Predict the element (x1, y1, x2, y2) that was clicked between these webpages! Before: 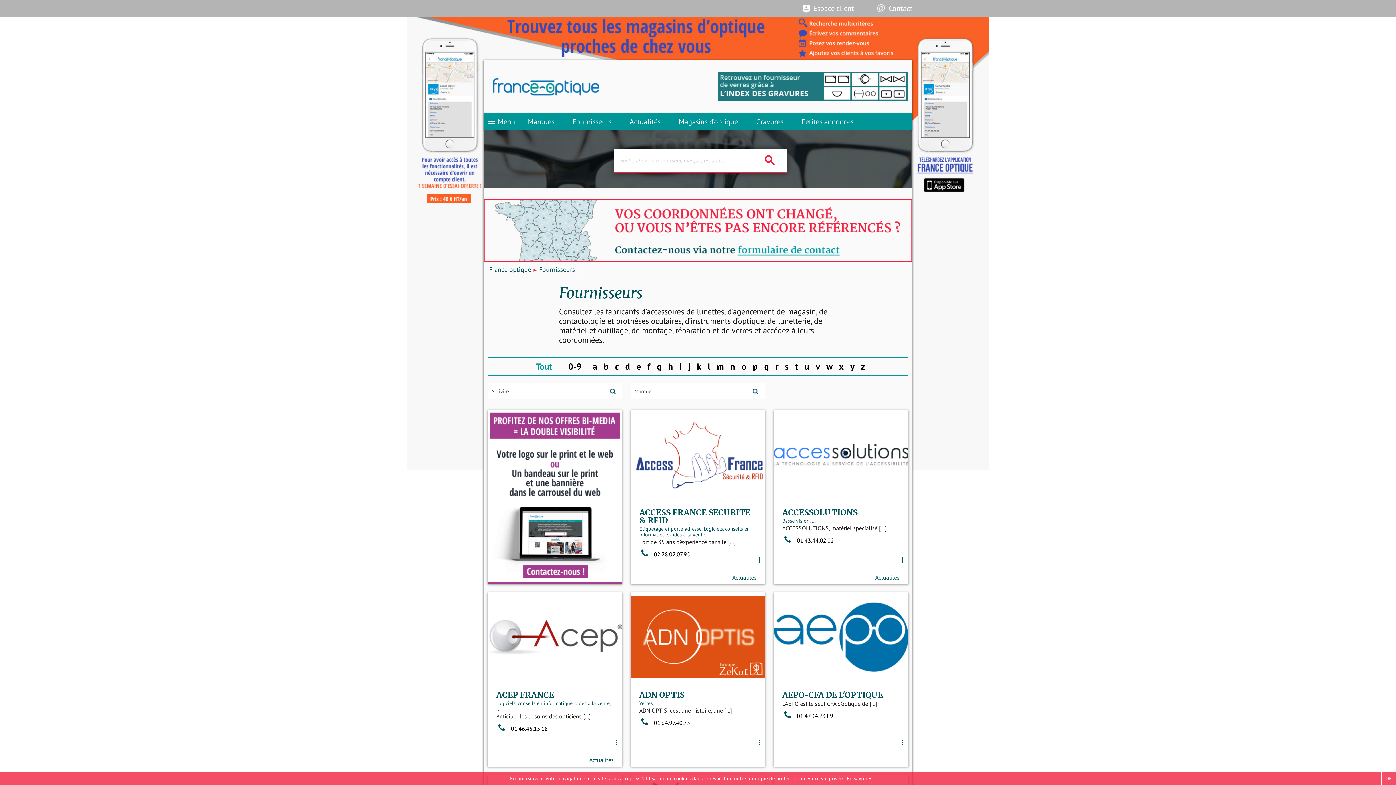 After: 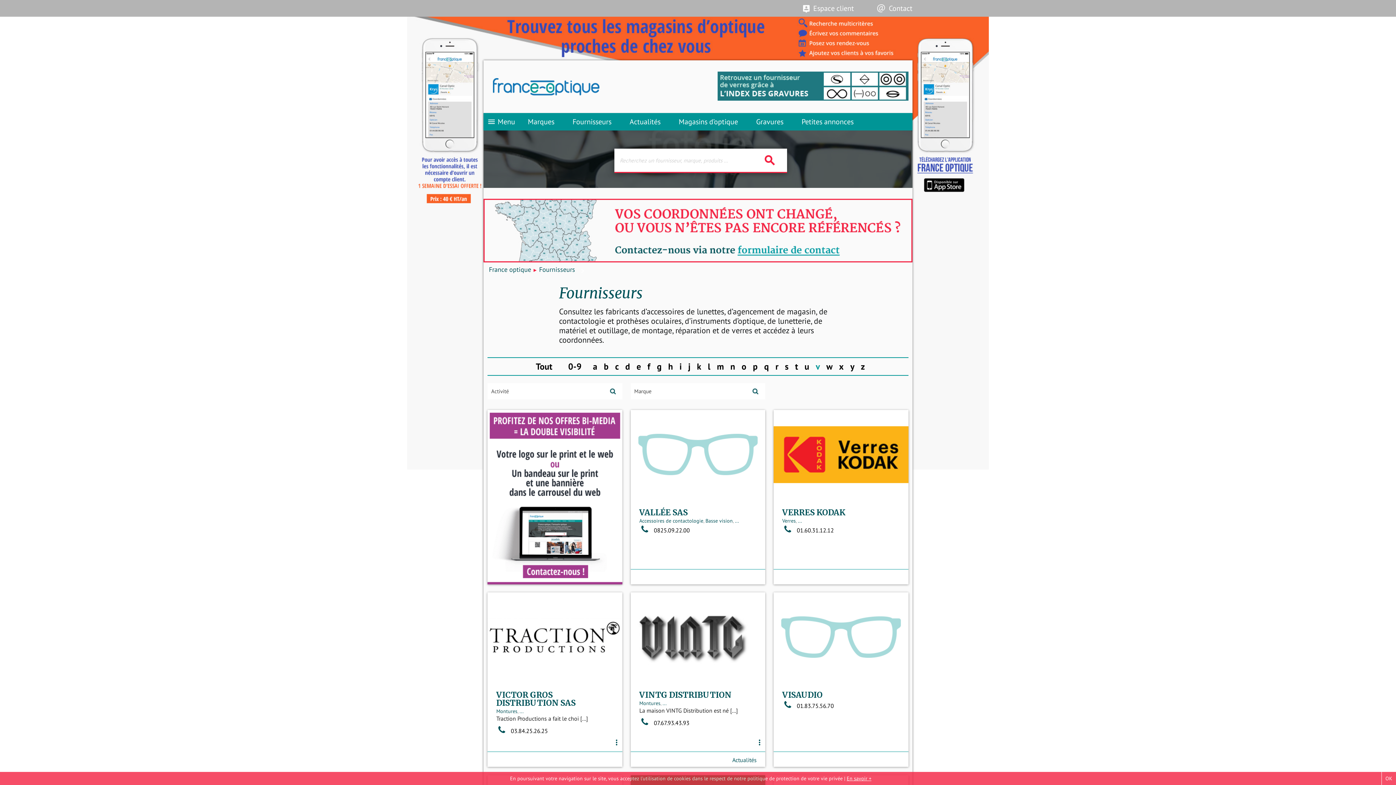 Action: label: v bbox: (816, 361, 820, 372)